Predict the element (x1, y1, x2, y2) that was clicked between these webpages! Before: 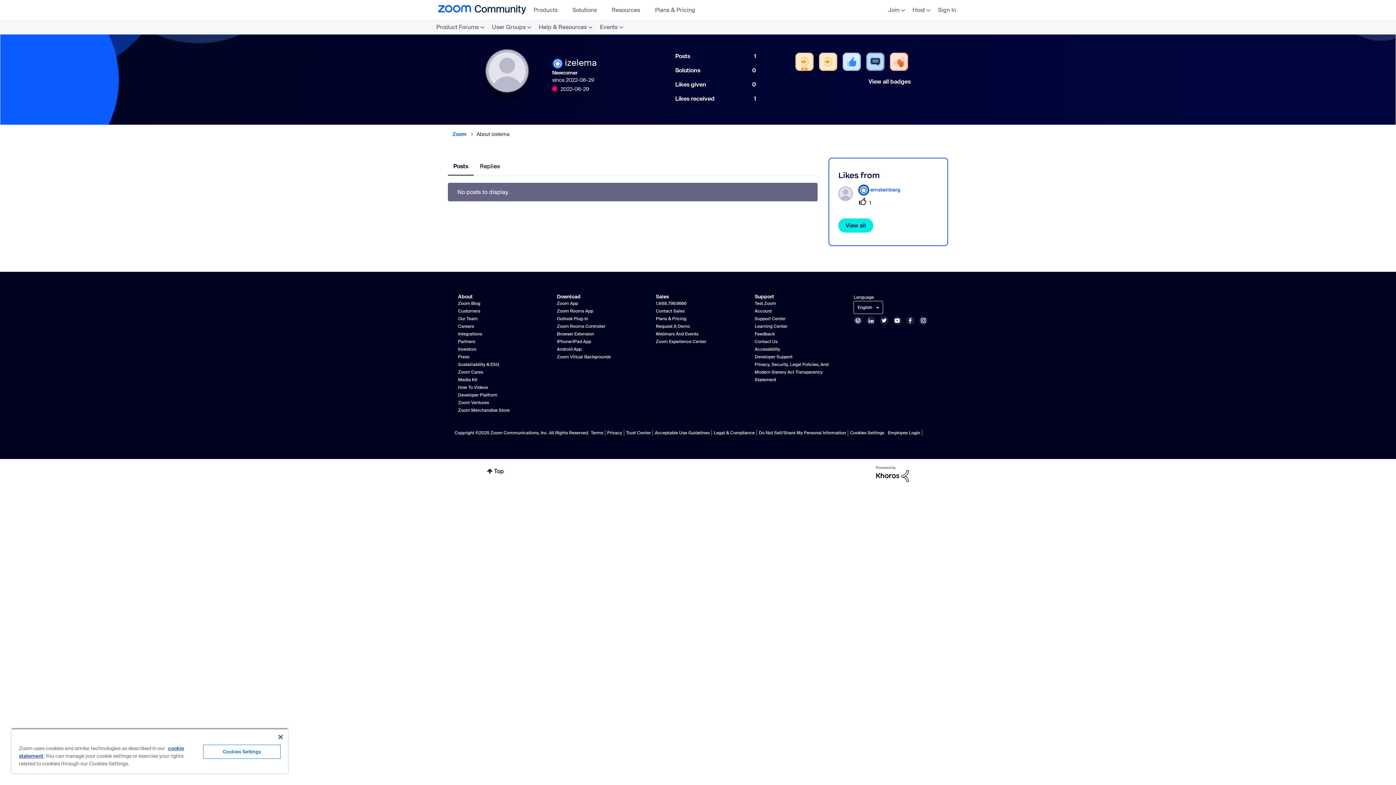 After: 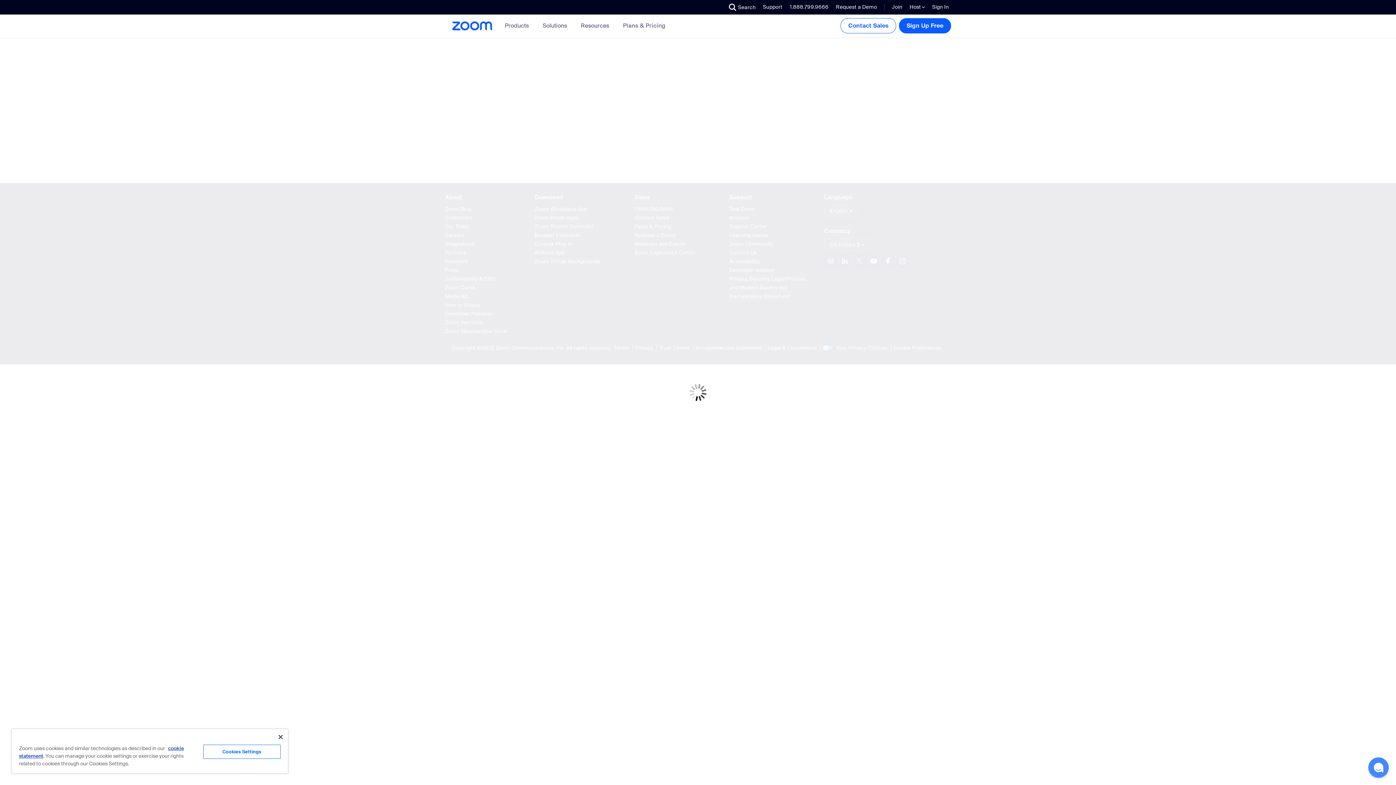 Action: bbox: (557, 323, 605, 329) label: Zoom Rooms Controller